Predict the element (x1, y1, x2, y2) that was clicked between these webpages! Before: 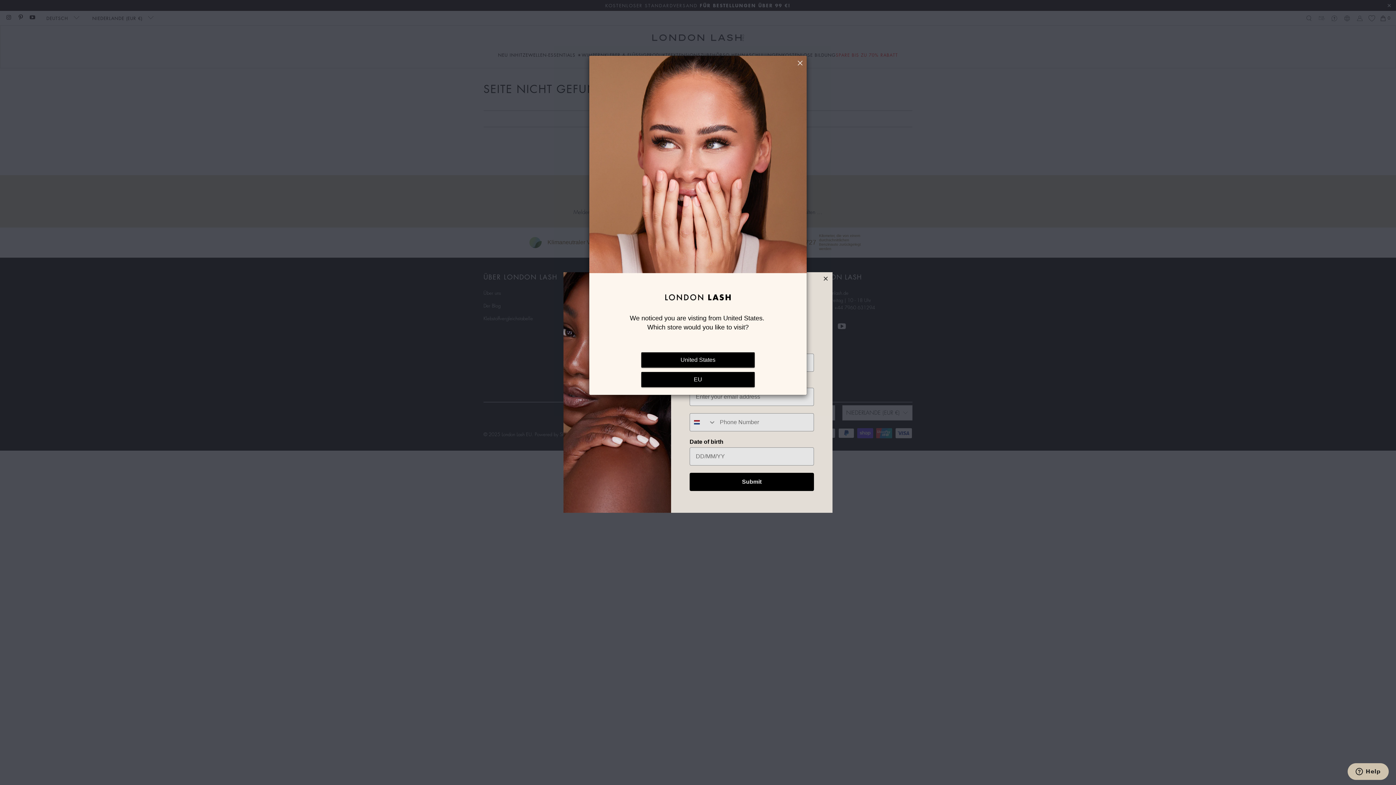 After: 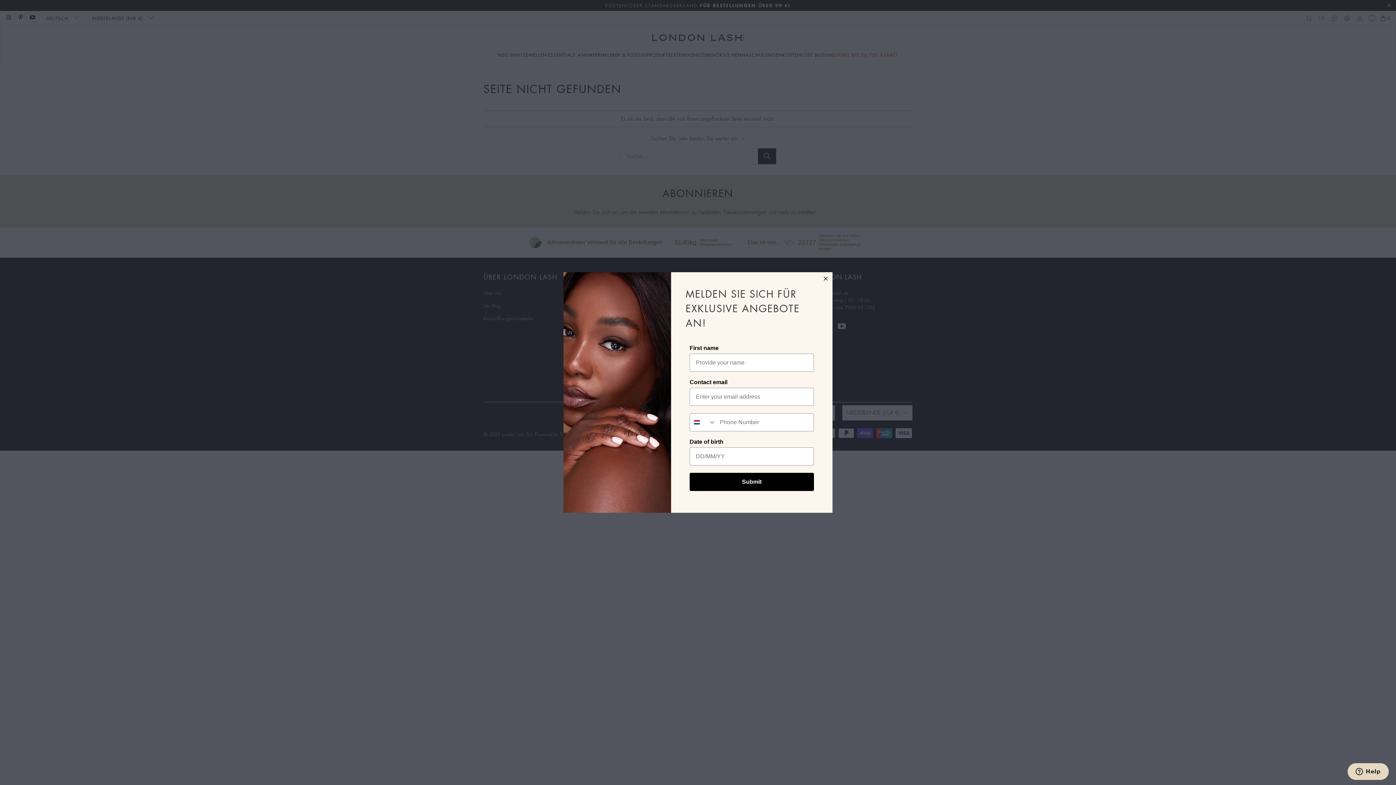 Action: bbox: (797, 59, 803, 65)